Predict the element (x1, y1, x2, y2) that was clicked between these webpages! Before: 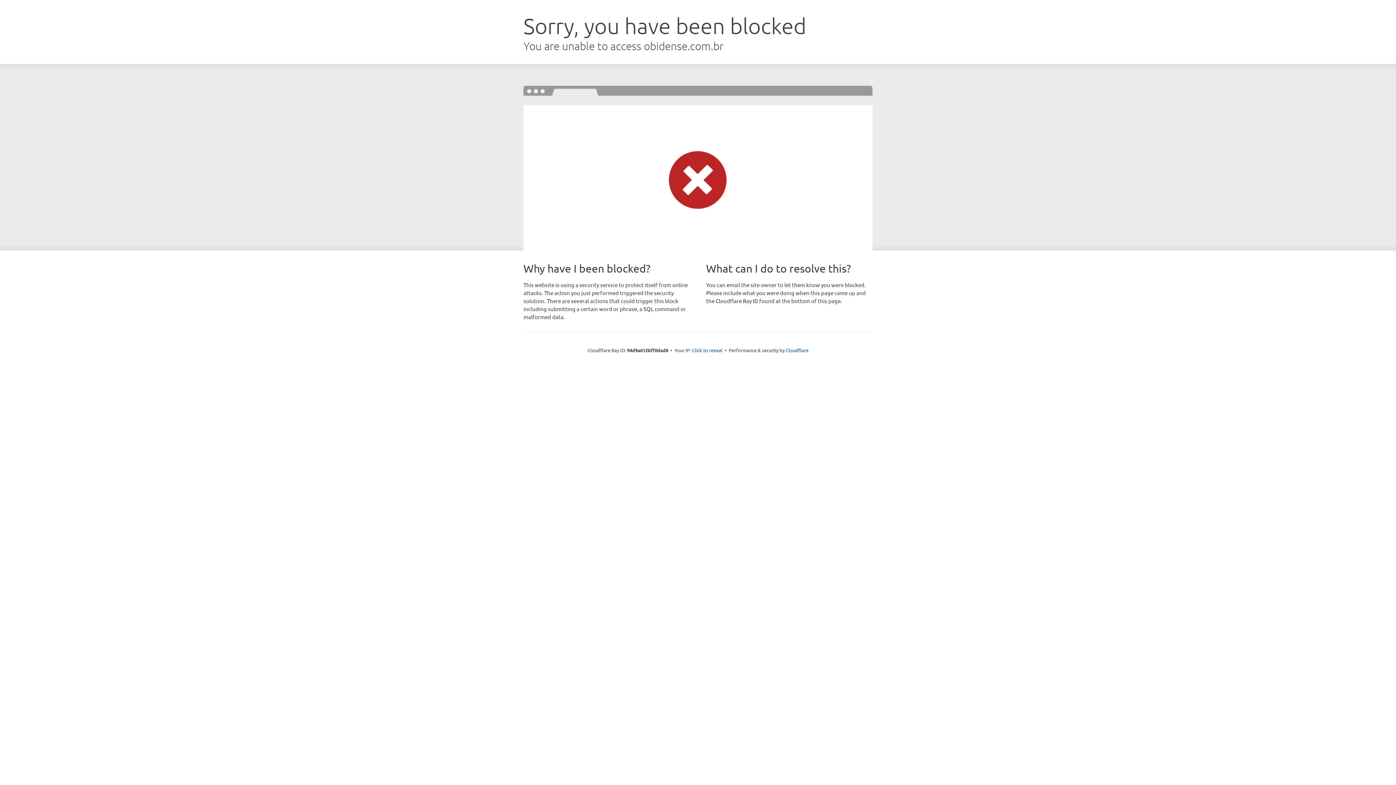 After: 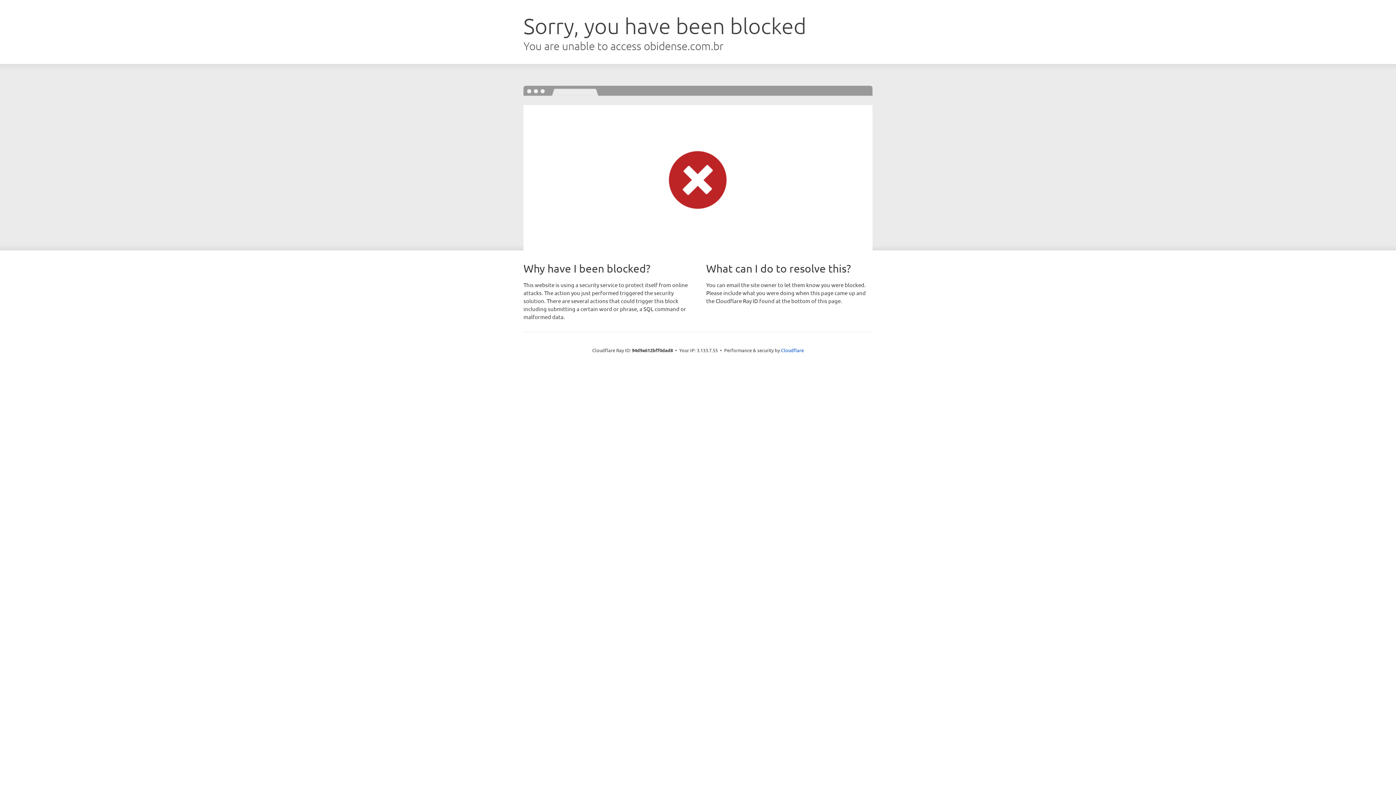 Action: label: Click to reveal bbox: (692, 346, 722, 353)